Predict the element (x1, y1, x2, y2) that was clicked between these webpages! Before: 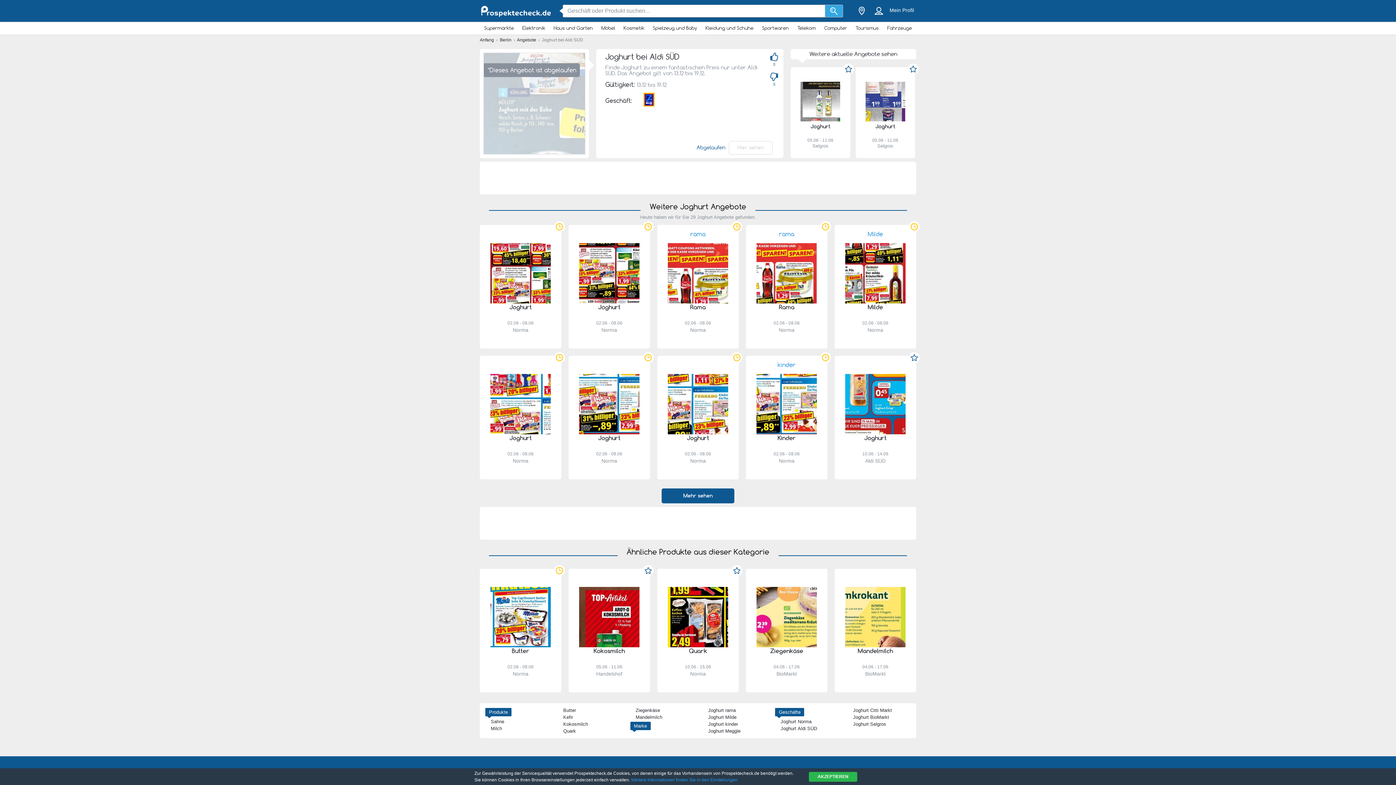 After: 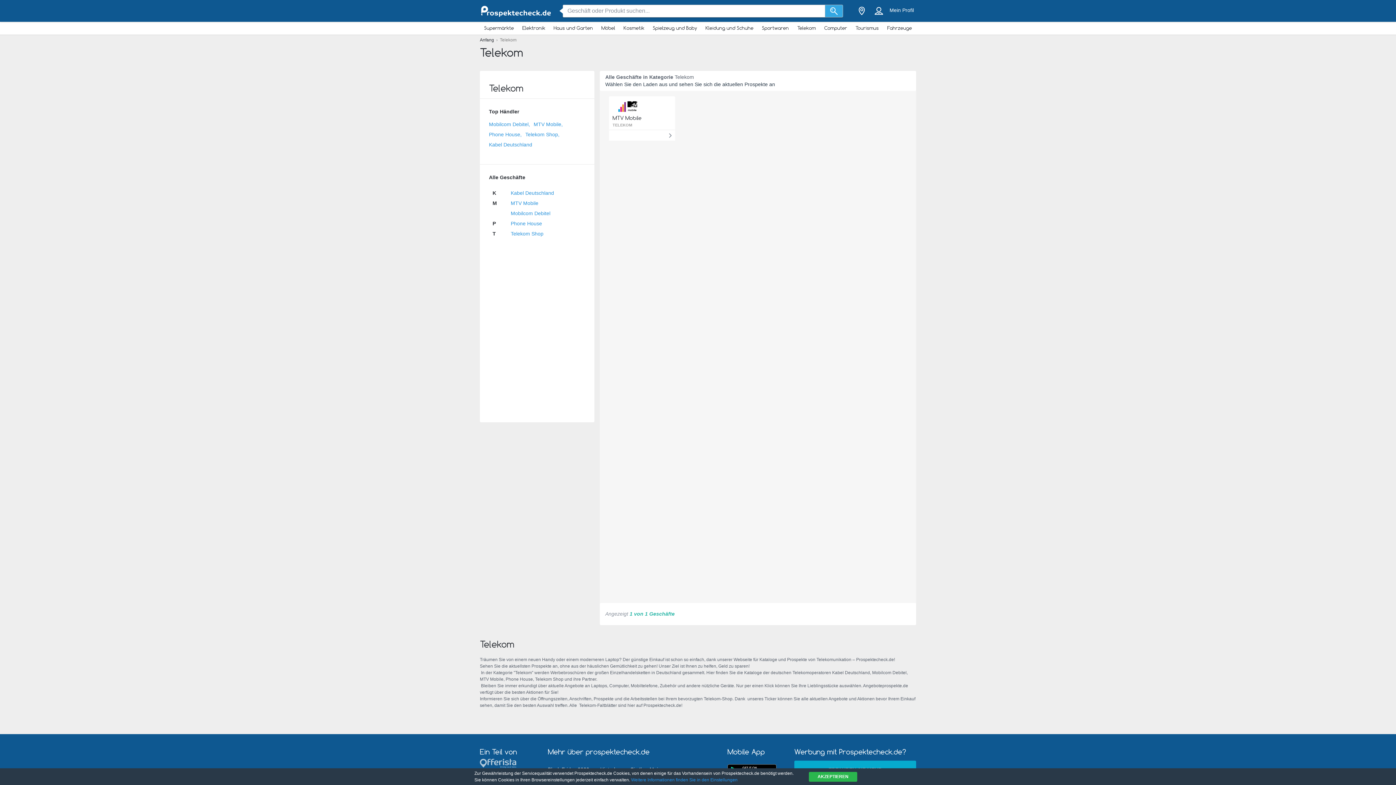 Action: label: Telekom bbox: (793, 23, 820, 32)